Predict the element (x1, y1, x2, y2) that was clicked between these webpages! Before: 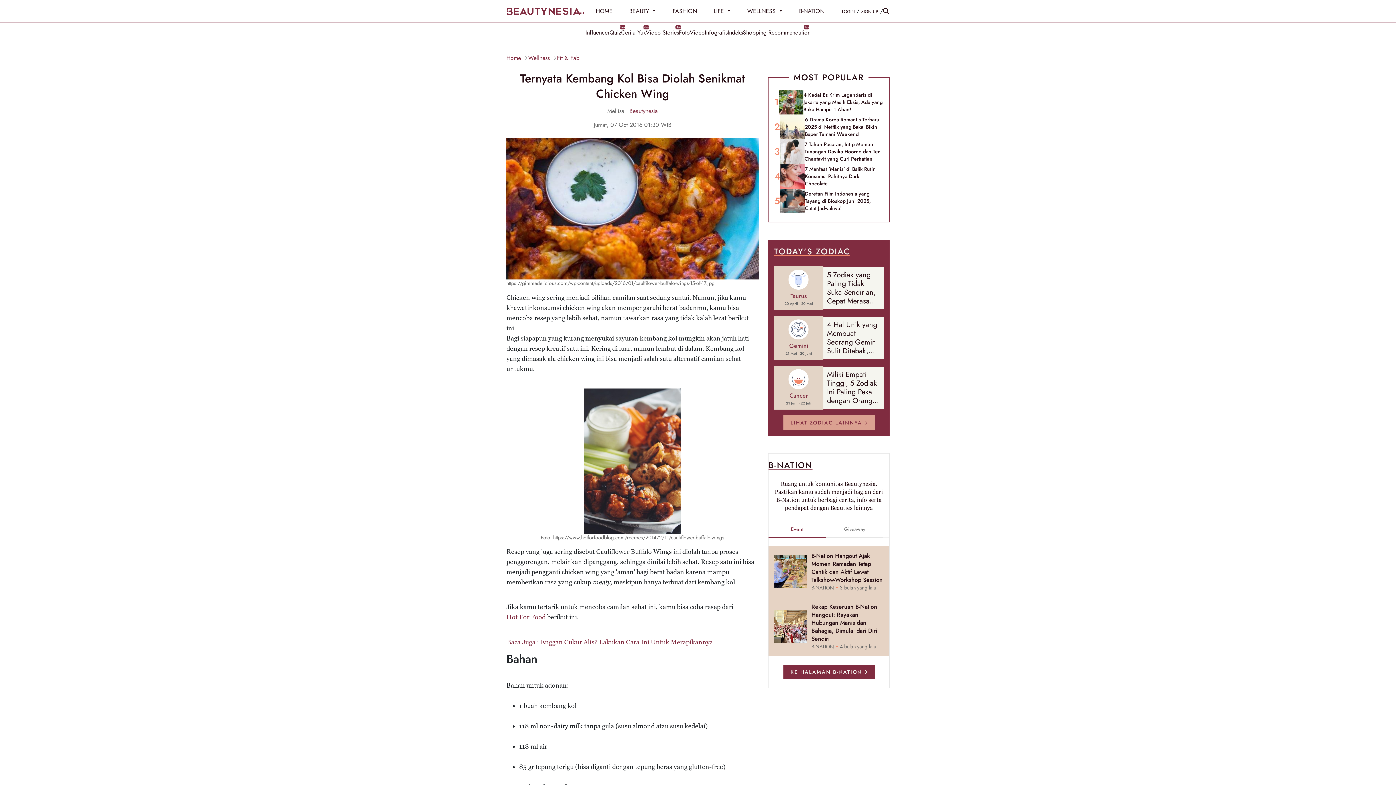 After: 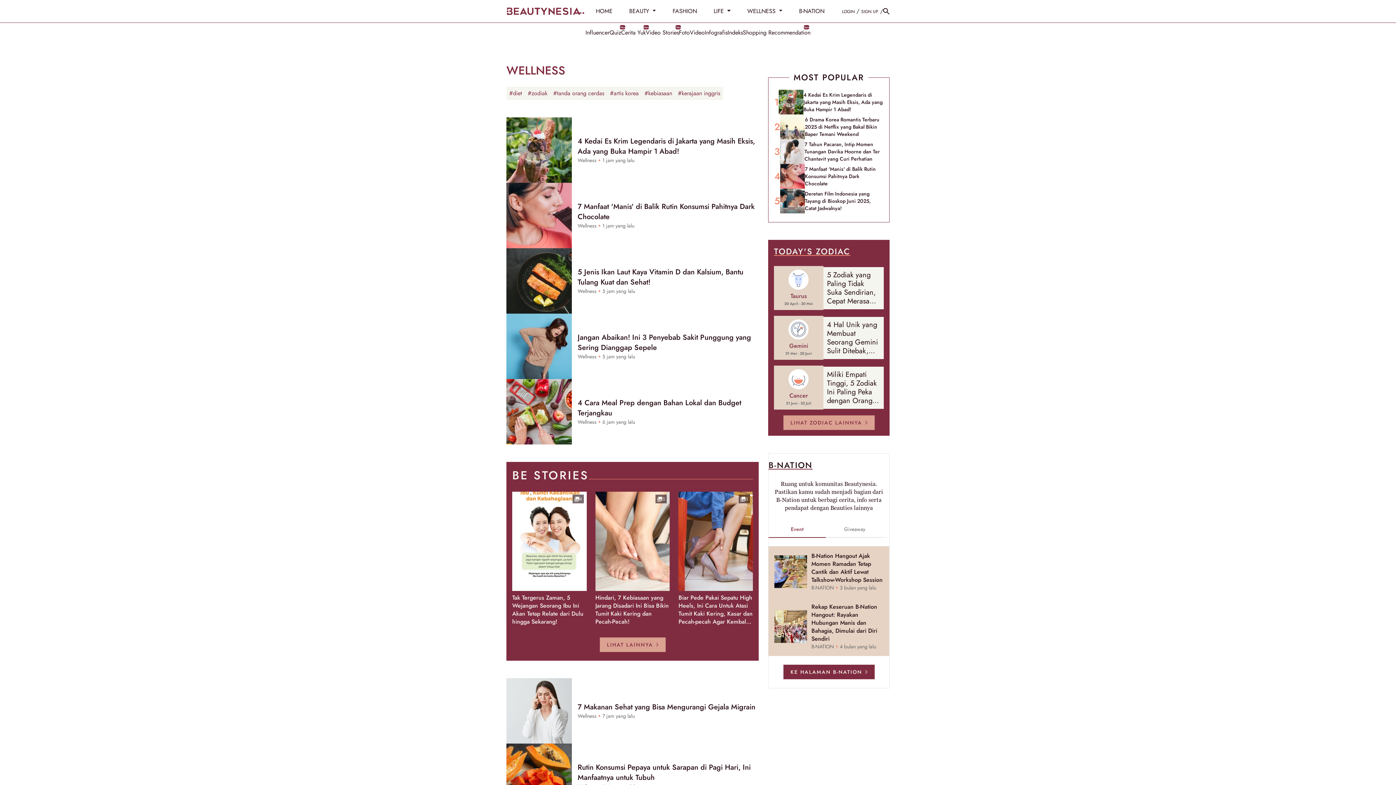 Action: label: Wellness bbox: (528, 54, 549, 62)